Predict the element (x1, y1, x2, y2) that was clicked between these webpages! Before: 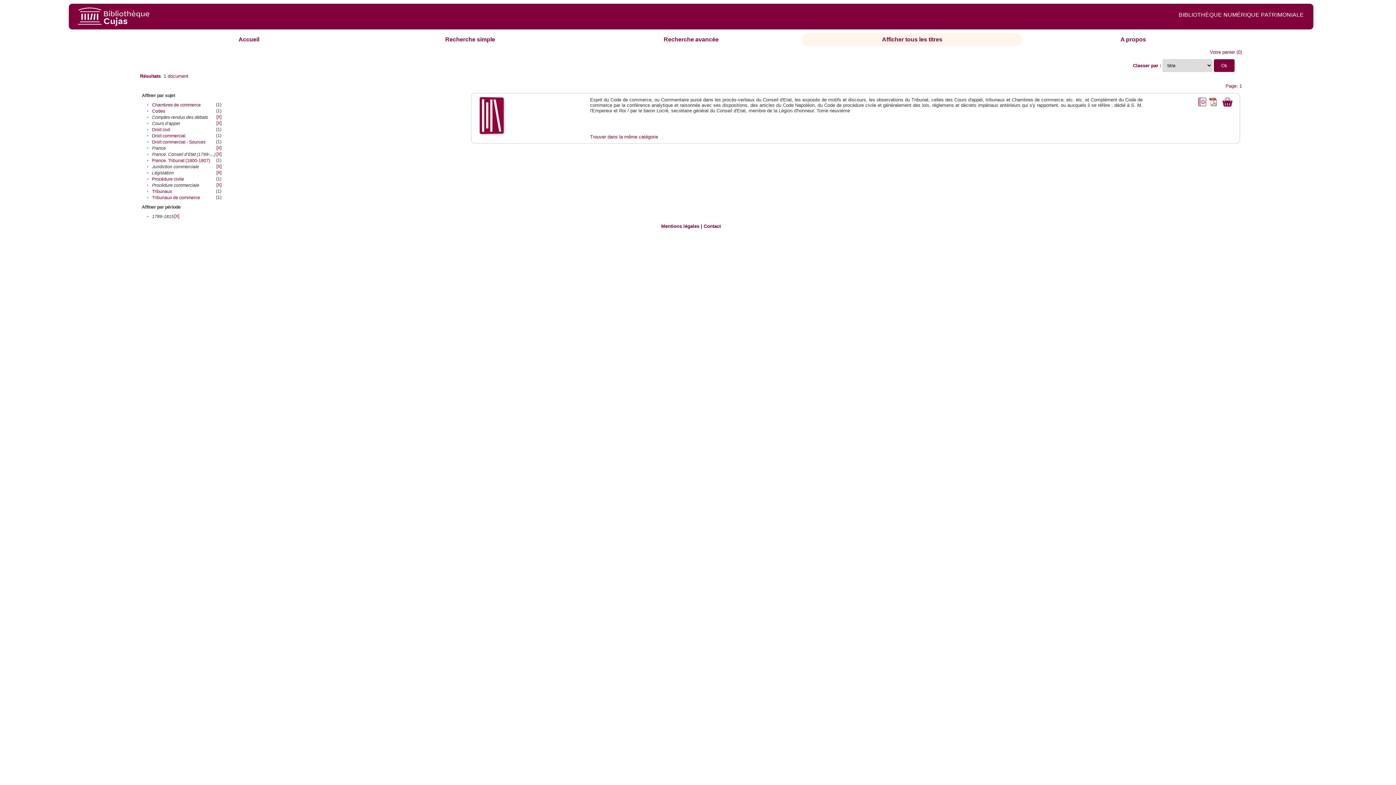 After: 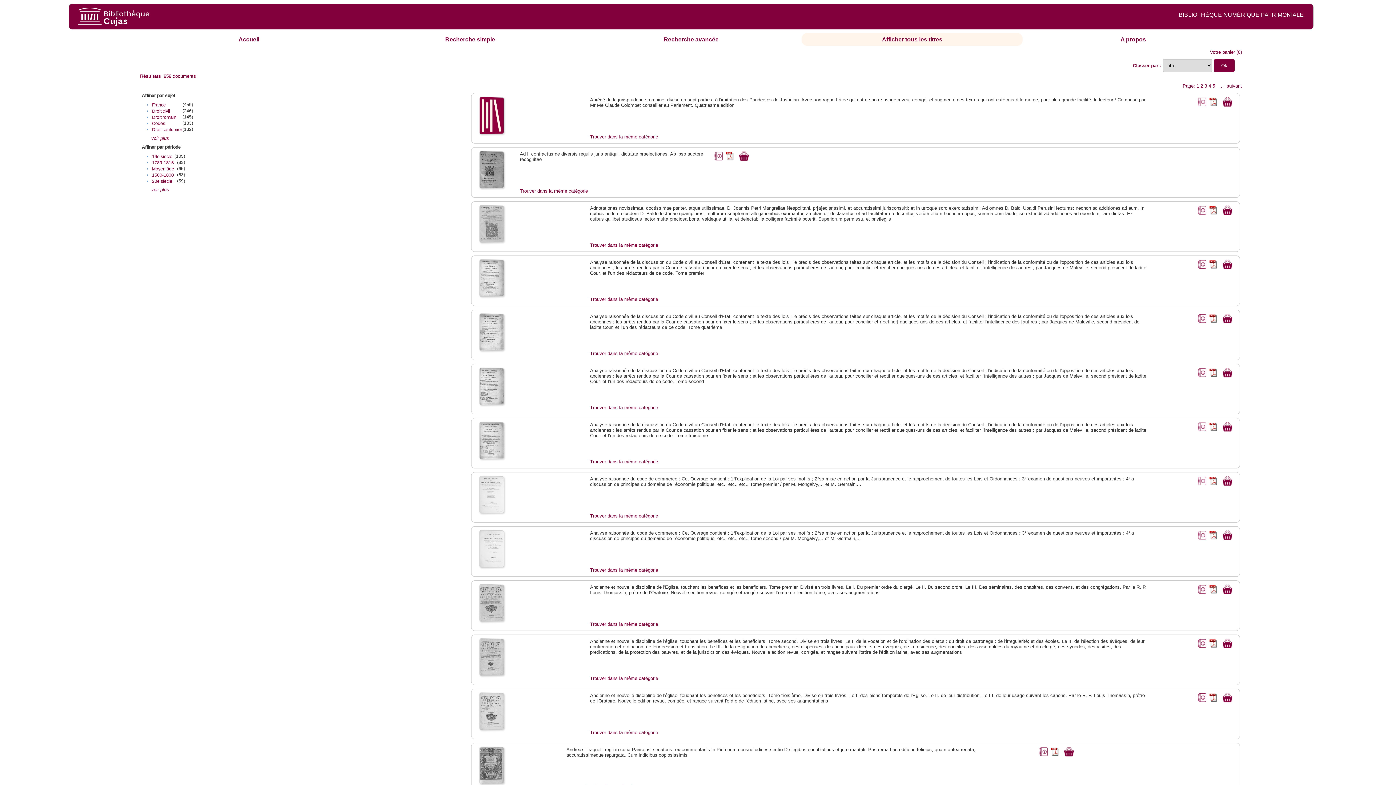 Action: label: Afficher tous les titres bbox: (882, 36, 942, 42)